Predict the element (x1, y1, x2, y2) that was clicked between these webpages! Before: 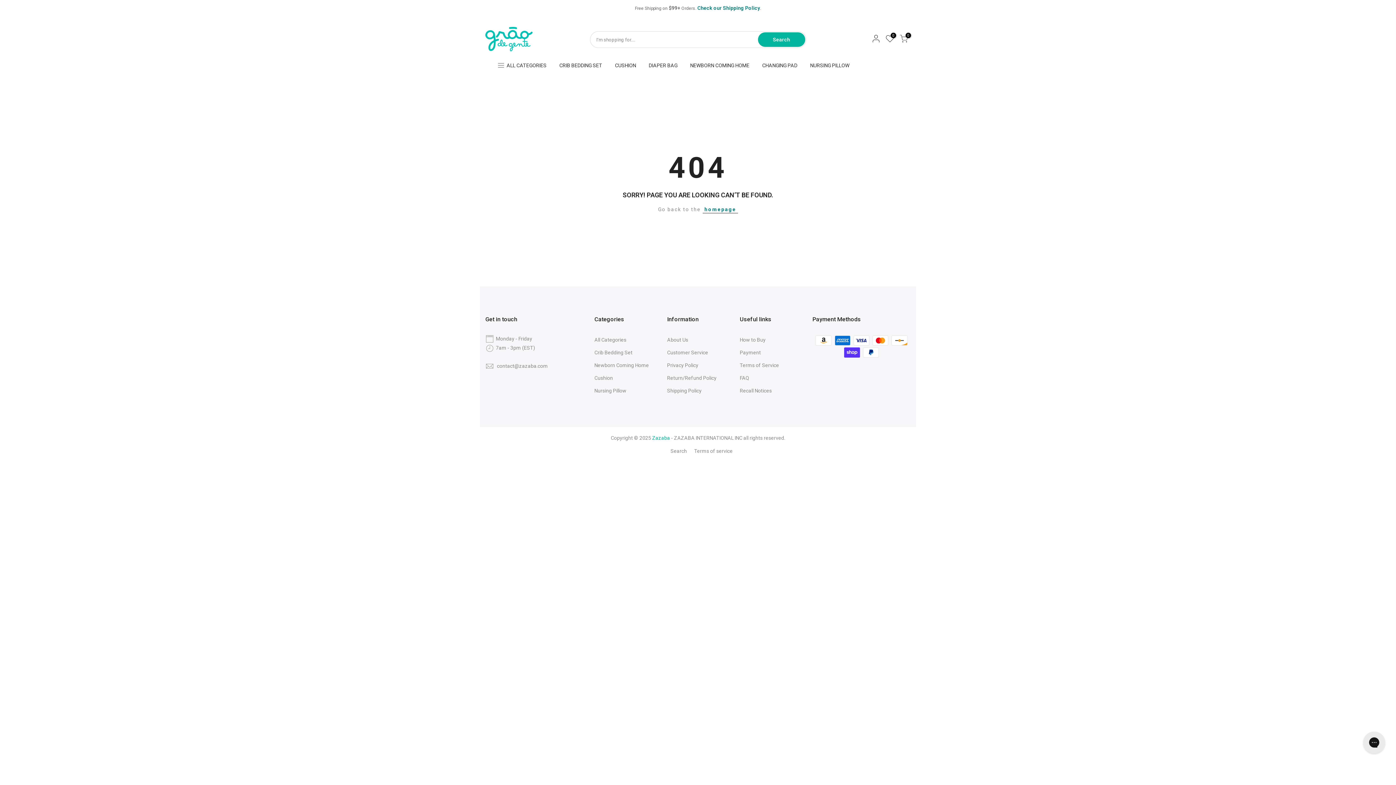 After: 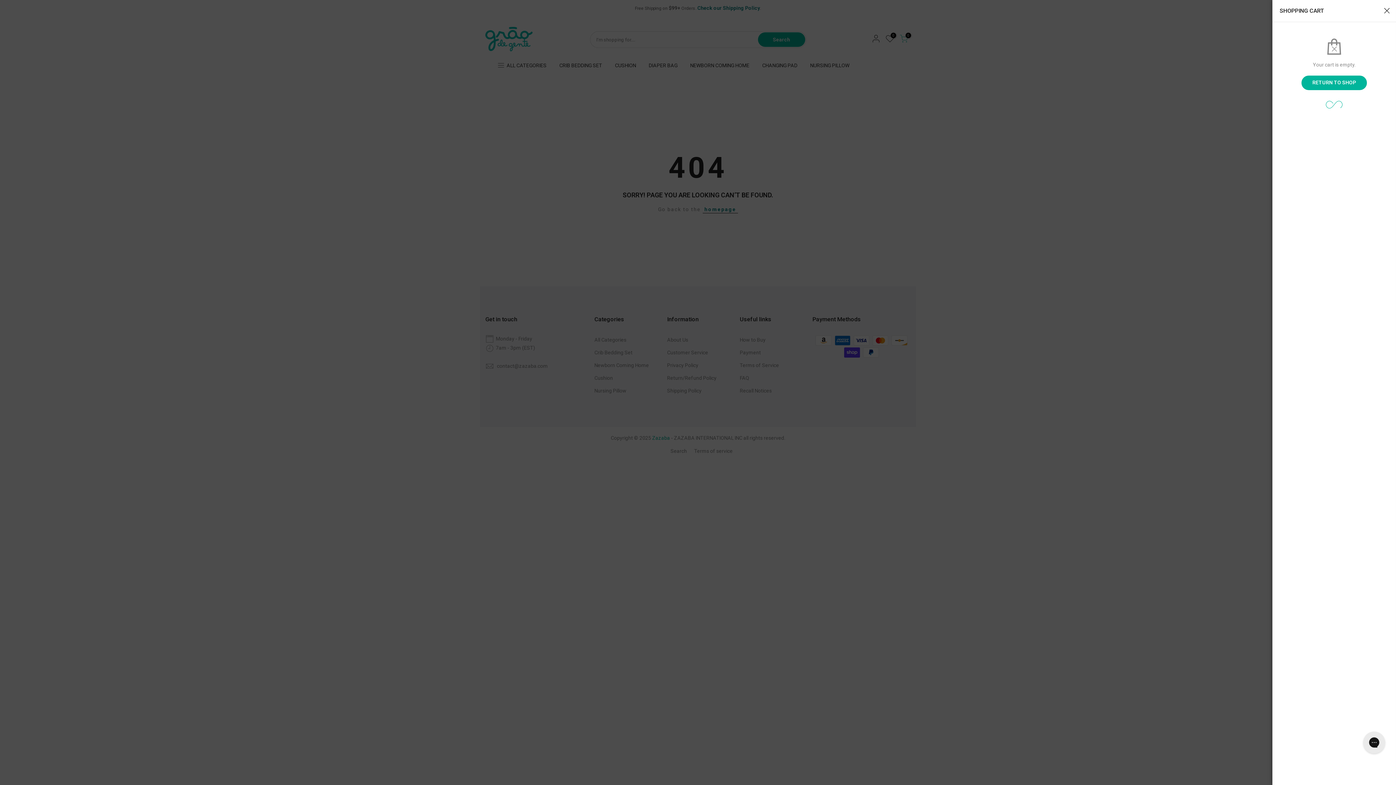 Action: bbox: (900, 34, 908, 44) label: 0